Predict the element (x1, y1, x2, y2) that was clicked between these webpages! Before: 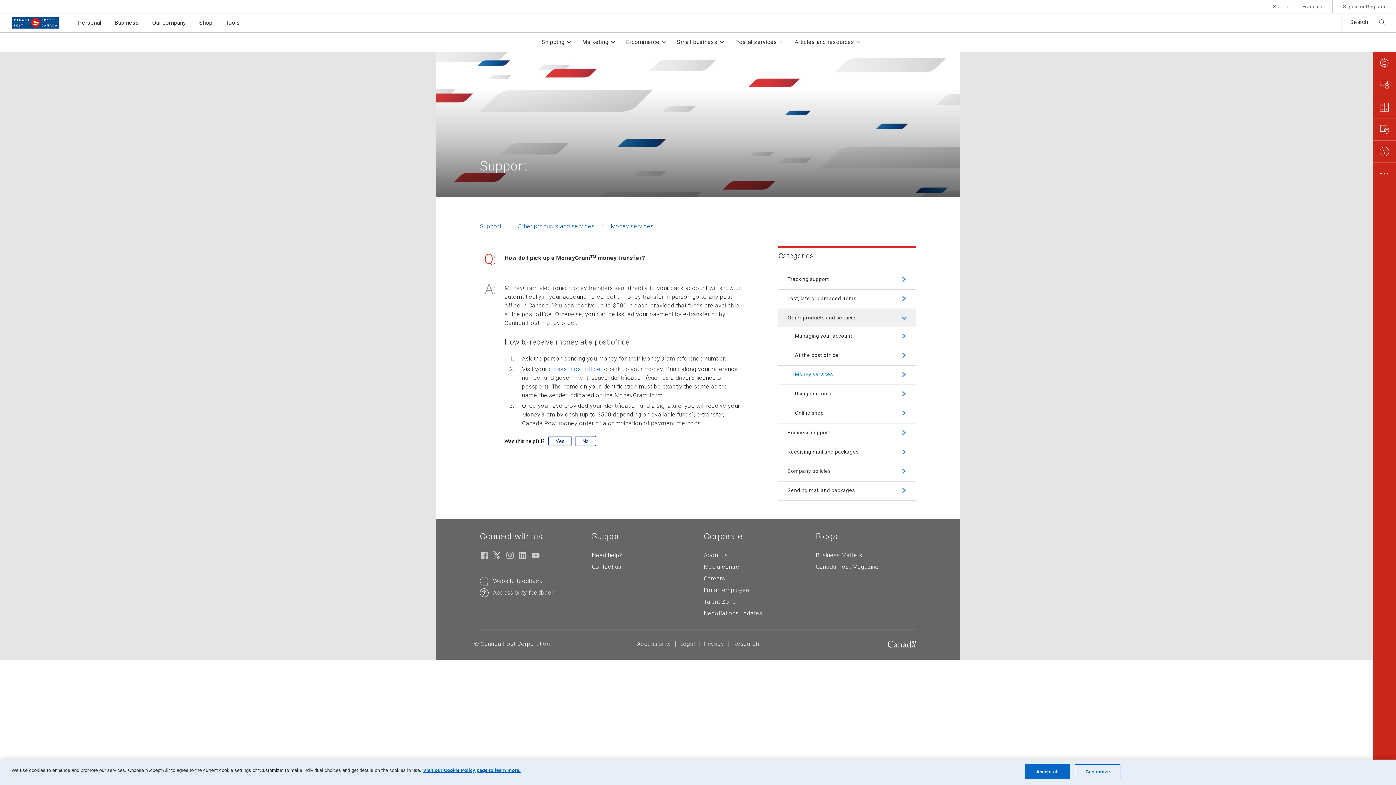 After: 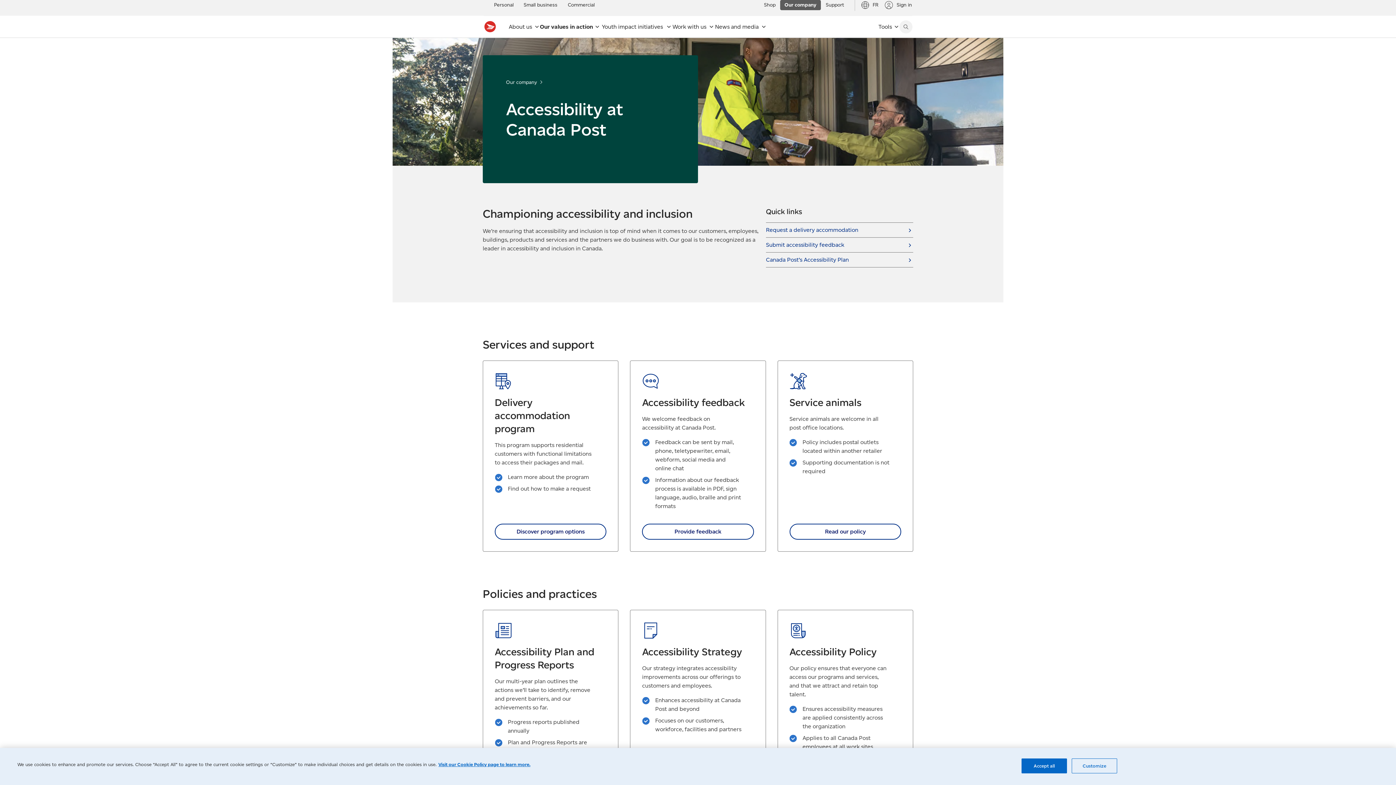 Action: bbox: (637, 640, 671, 647) label: Accessibility